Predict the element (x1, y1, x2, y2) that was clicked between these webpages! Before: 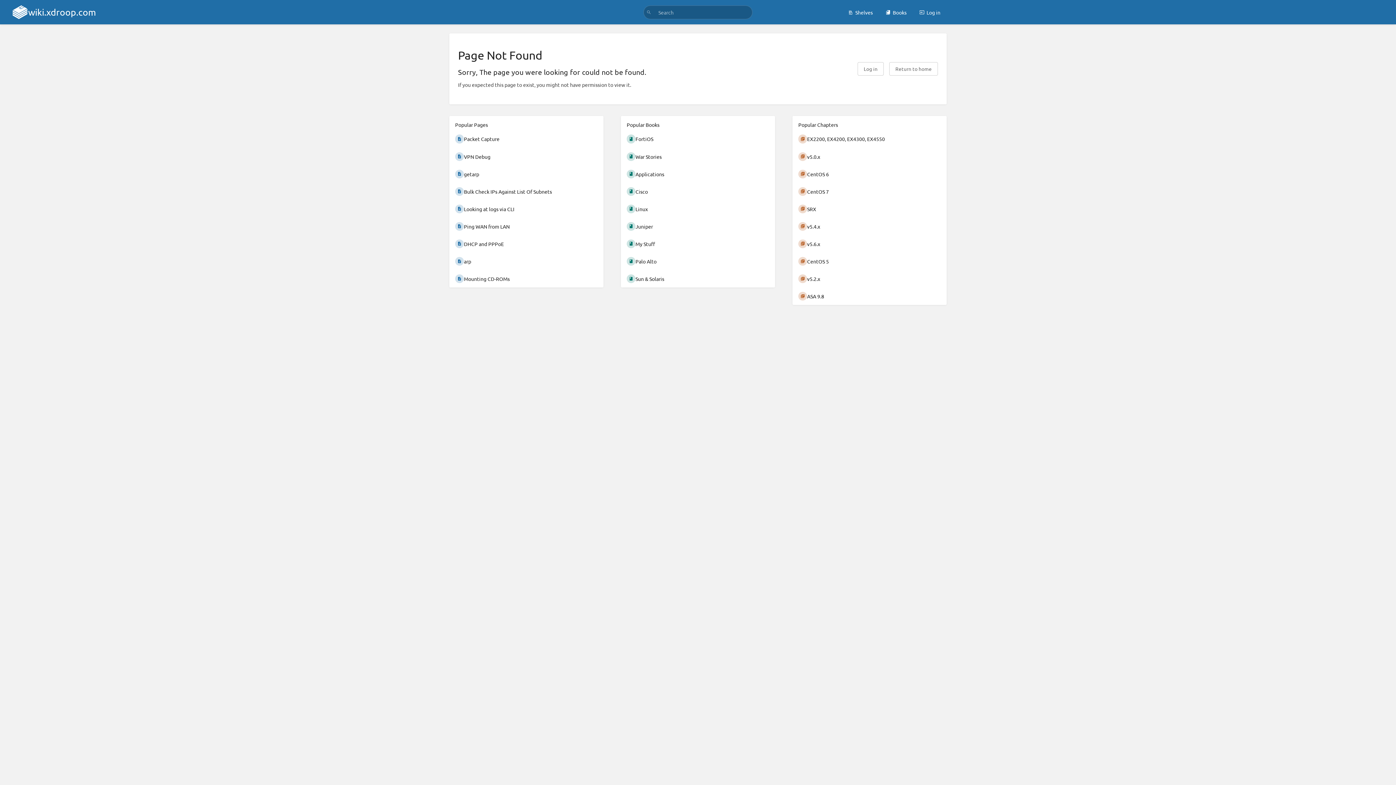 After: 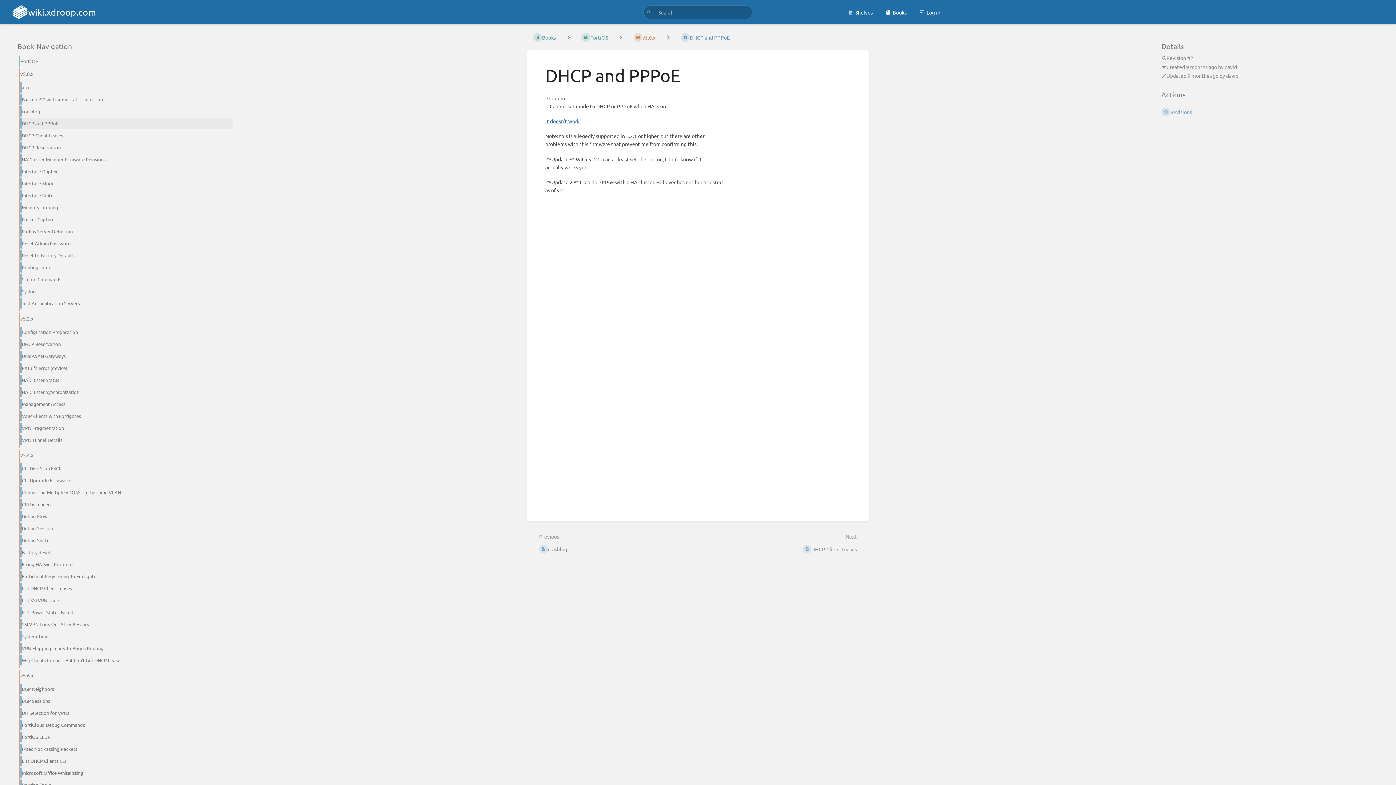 Action: label: DHCP and PPPoE bbox: (449, 235, 603, 252)